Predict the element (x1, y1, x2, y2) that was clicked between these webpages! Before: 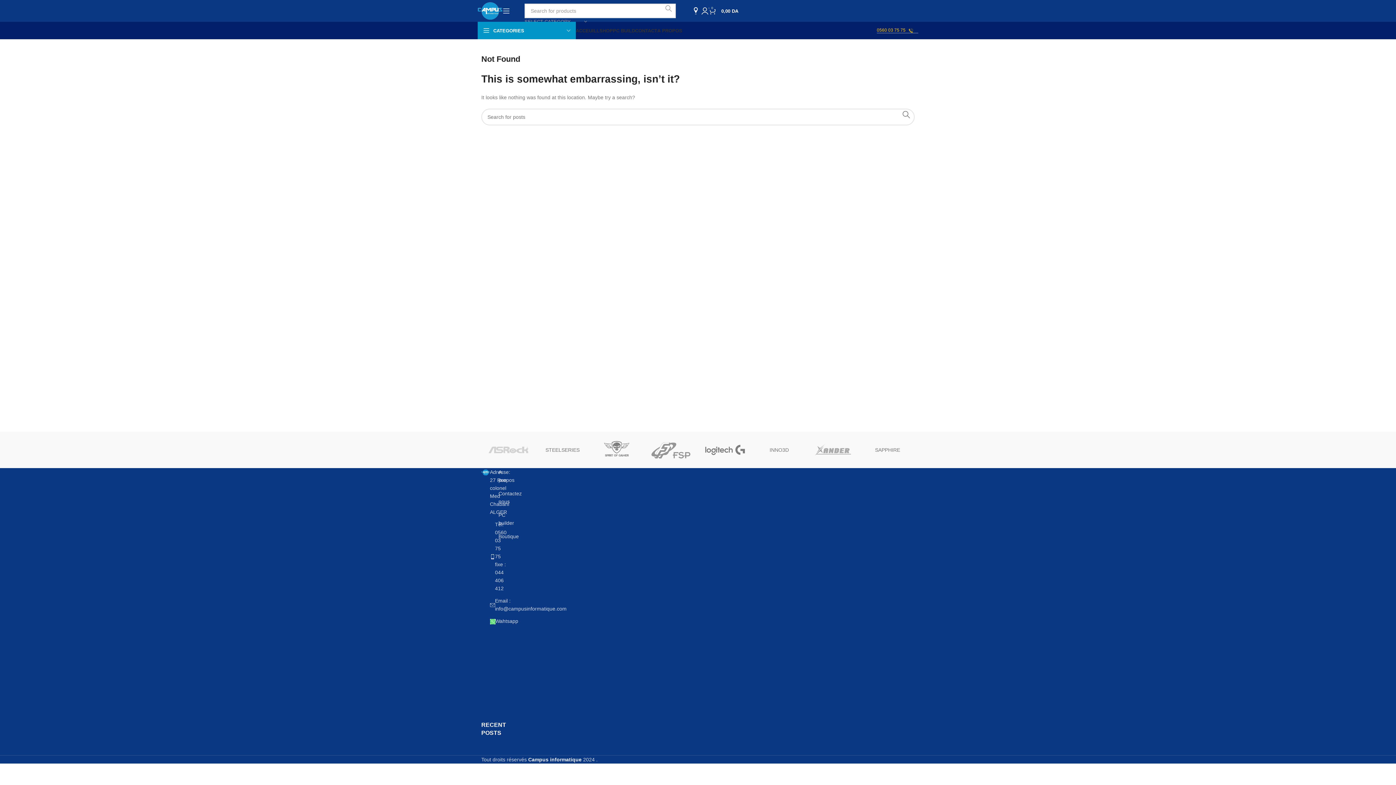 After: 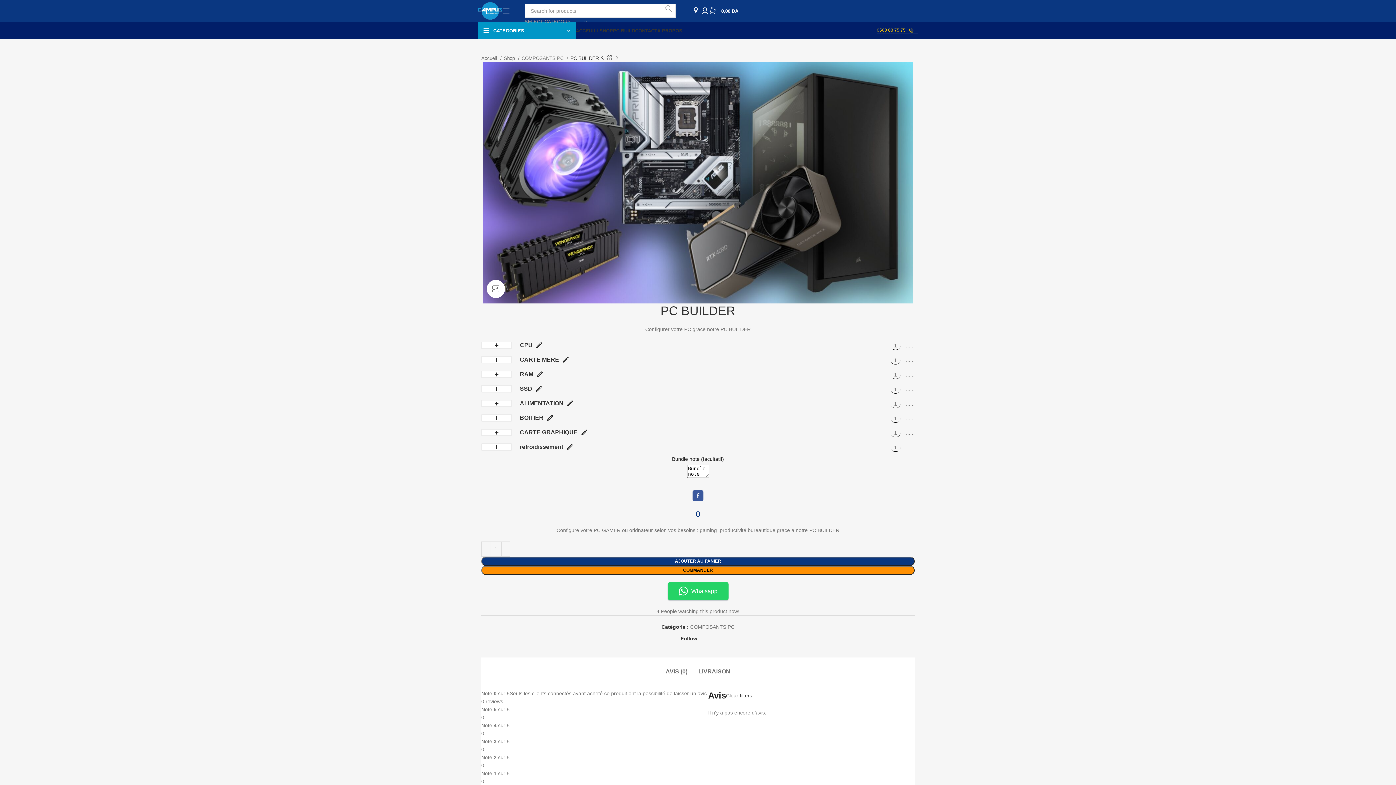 Action: label: PC BUILD bbox: (613, 23, 635, 37)